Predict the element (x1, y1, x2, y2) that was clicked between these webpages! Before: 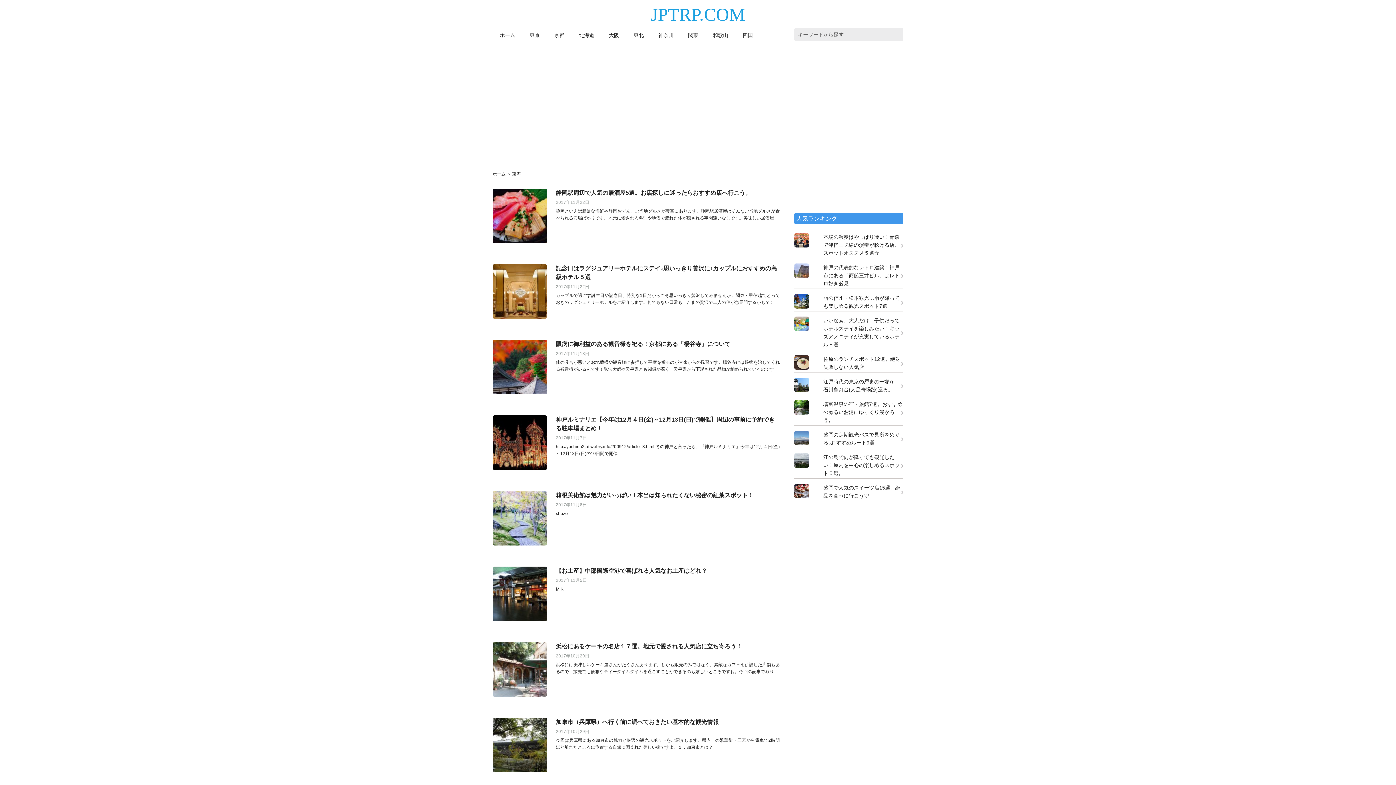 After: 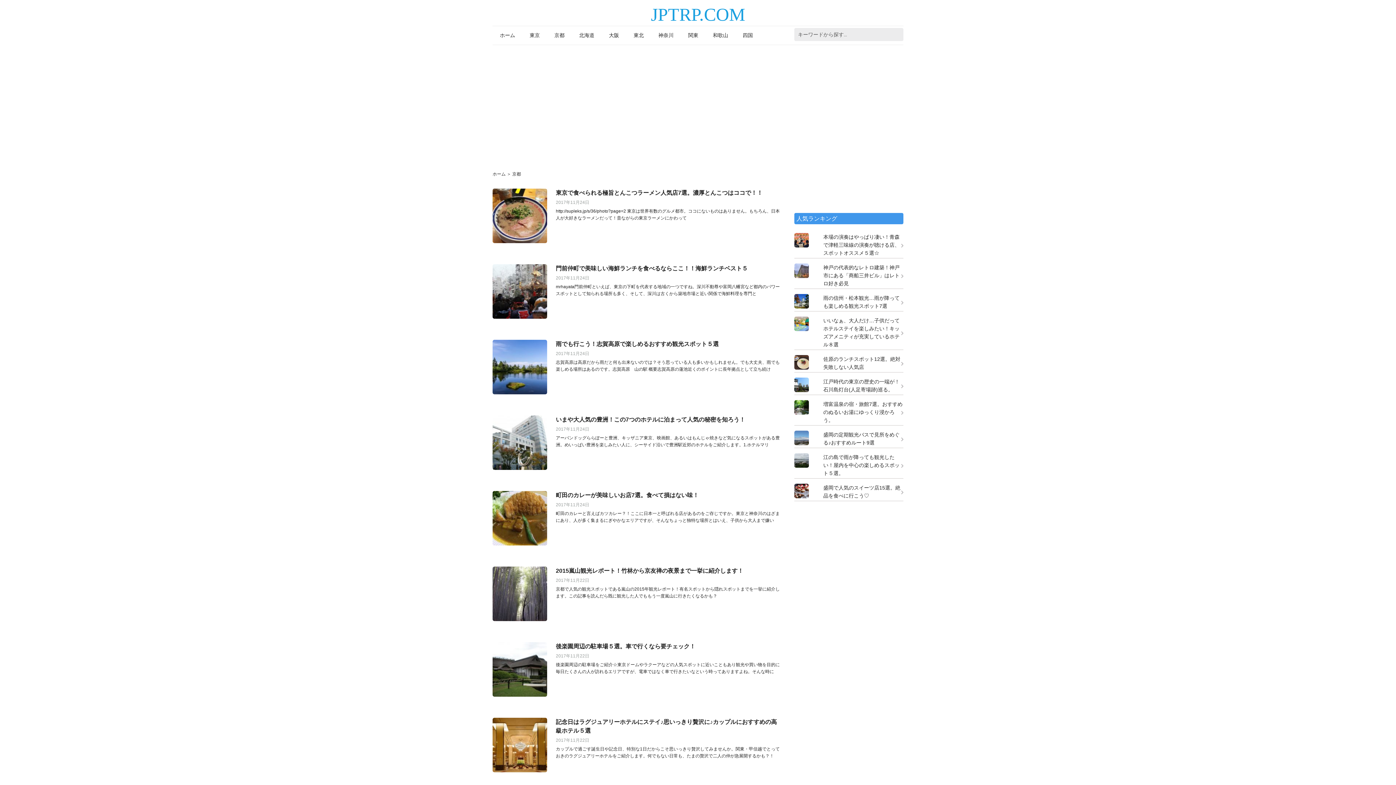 Action: bbox: (547, 26, 572, 44) label: 京都